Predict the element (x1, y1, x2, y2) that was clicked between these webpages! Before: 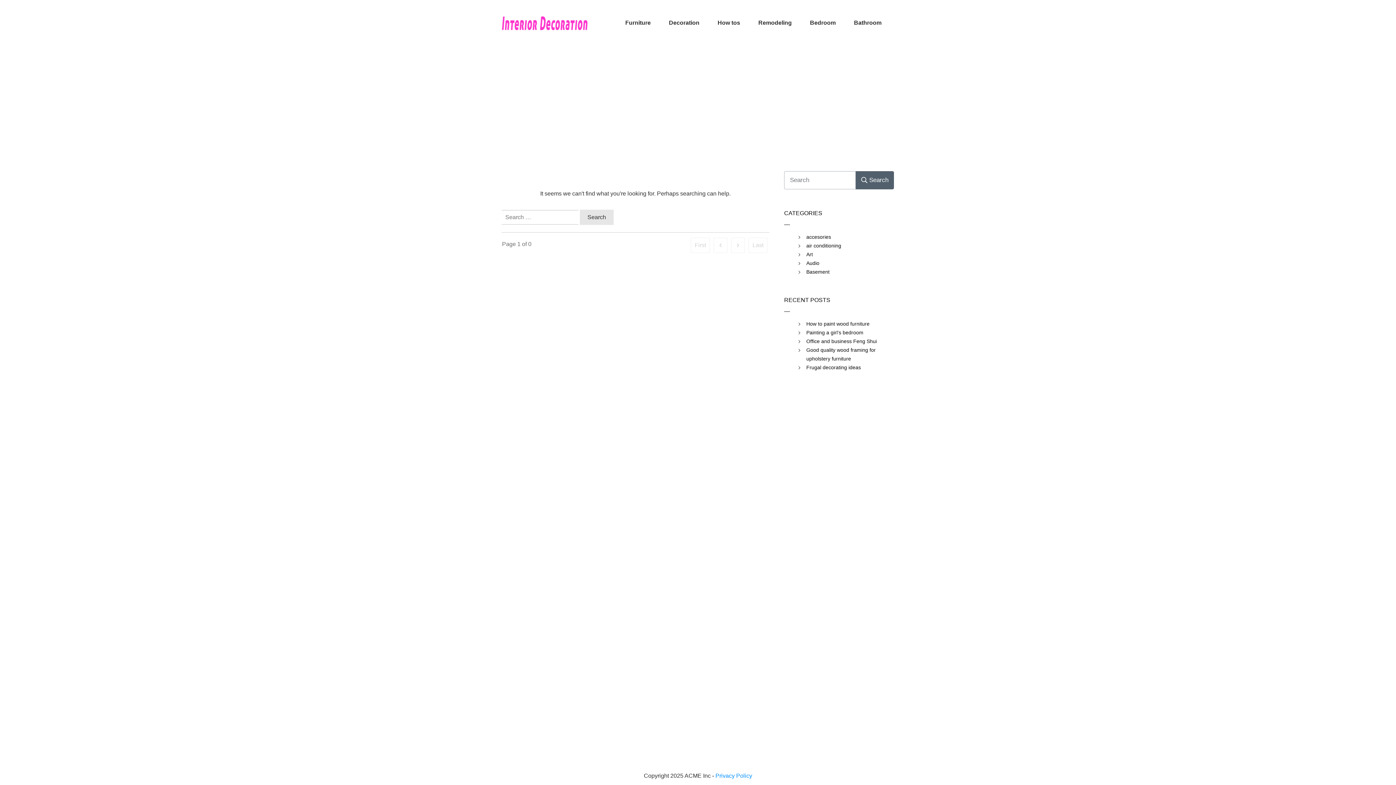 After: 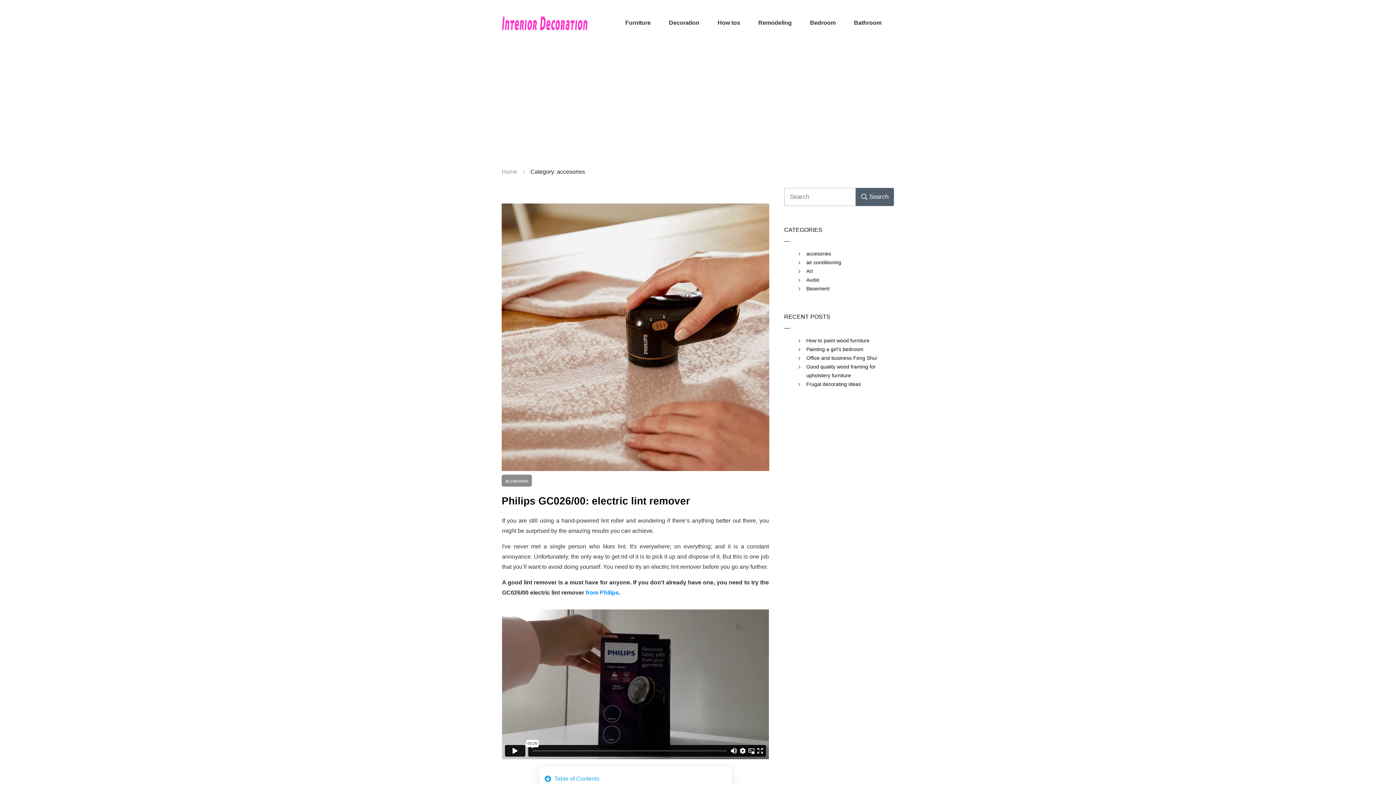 Action: label: accesories bbox: (806, 232, 831, 241)